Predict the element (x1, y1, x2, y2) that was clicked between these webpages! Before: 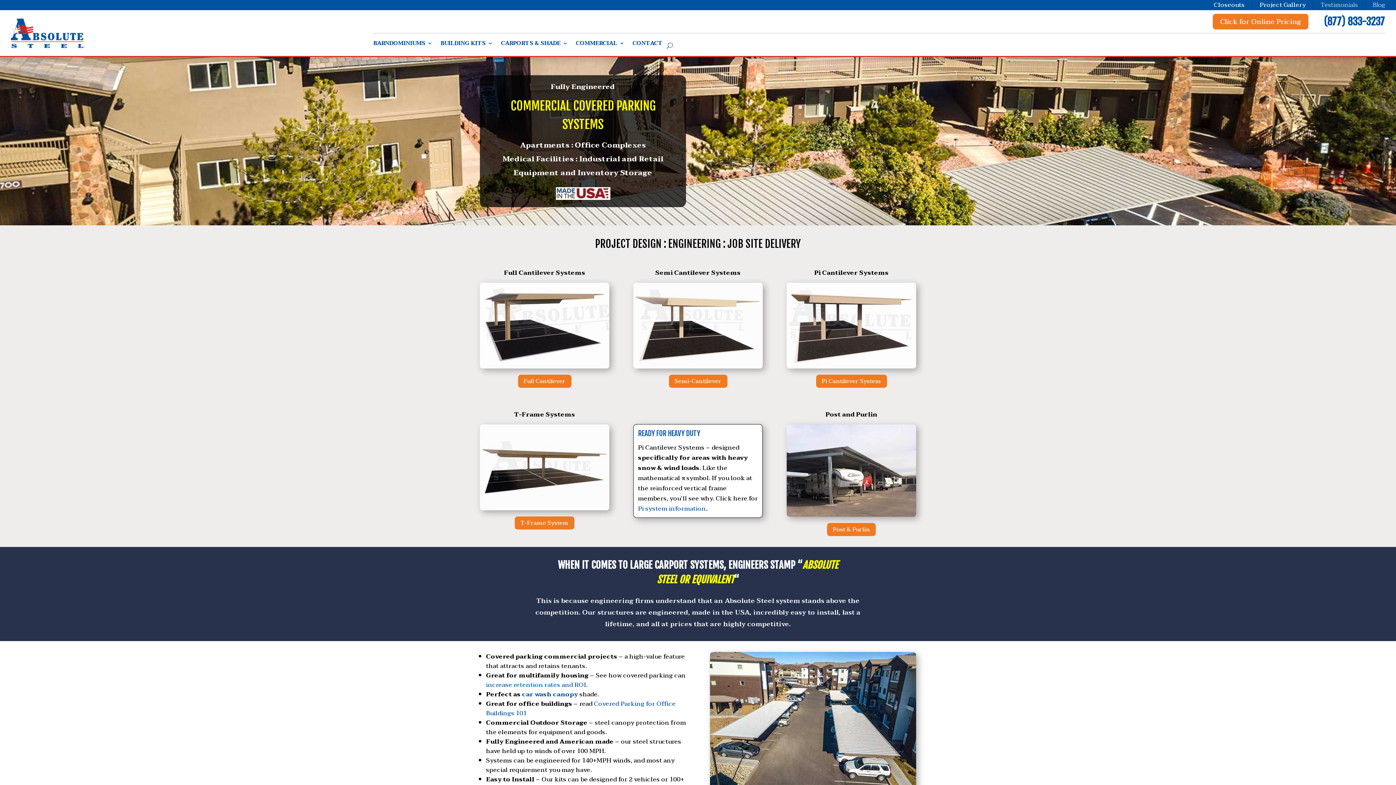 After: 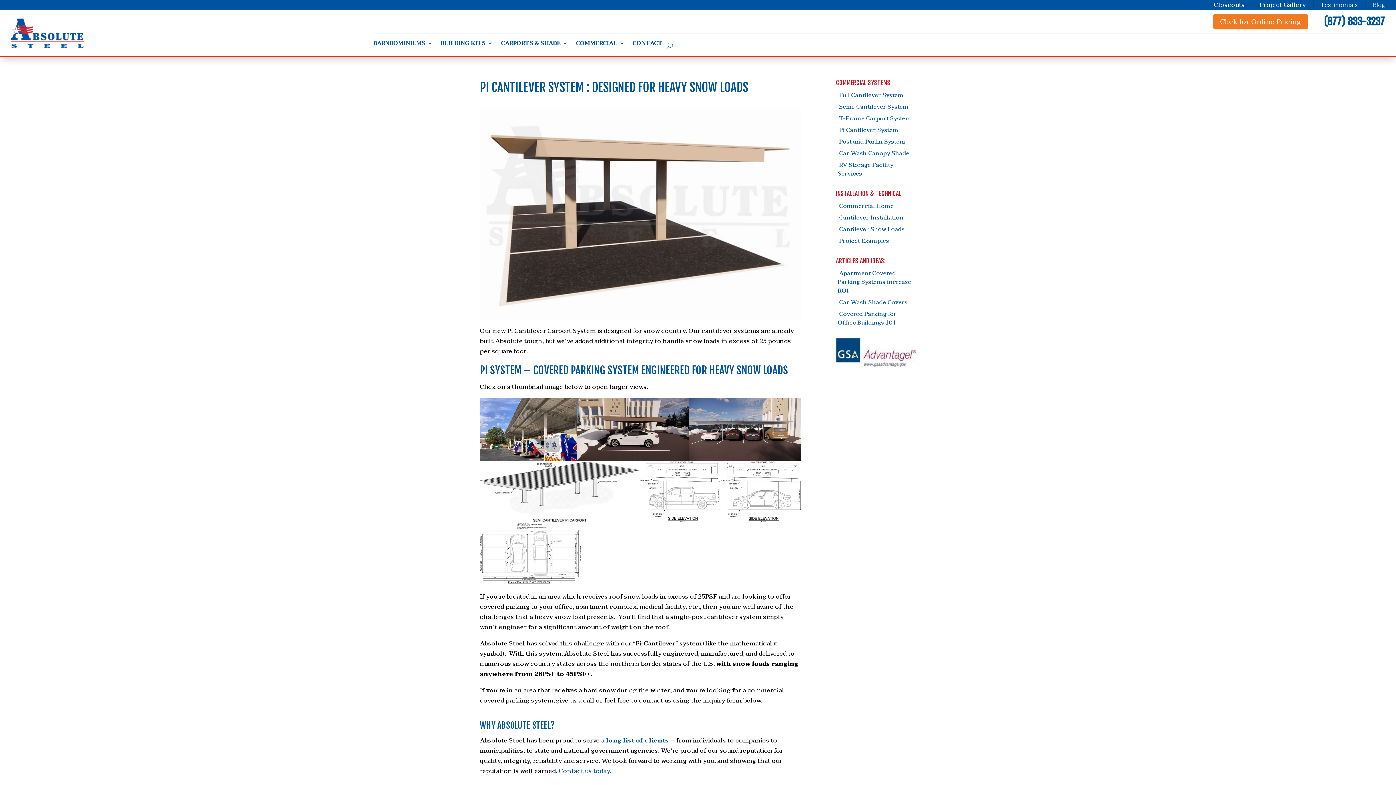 Action: bbox: (786, 361, 916, 371)